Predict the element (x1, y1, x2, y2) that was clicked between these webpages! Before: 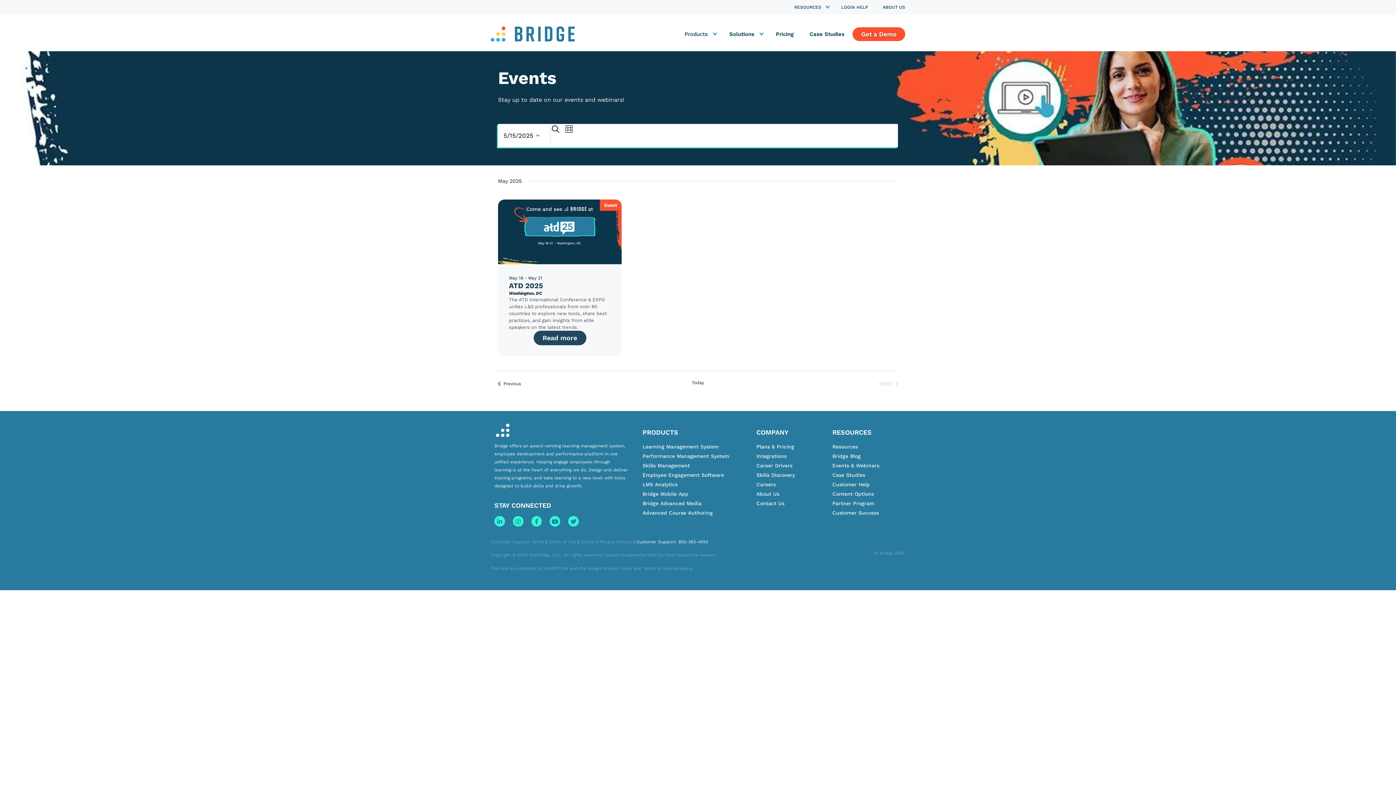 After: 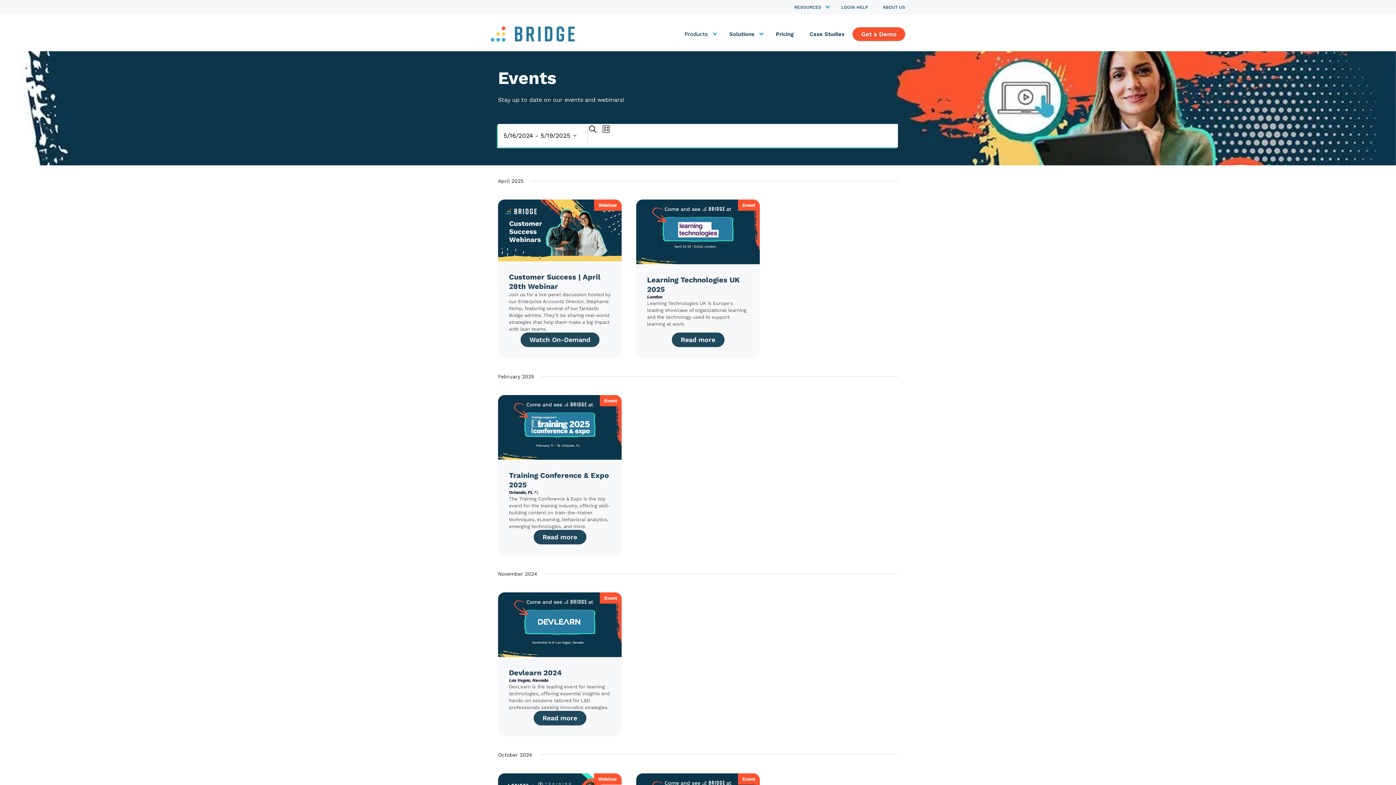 Action: label: Previous Events bbox: (498, 379, 521, 387)